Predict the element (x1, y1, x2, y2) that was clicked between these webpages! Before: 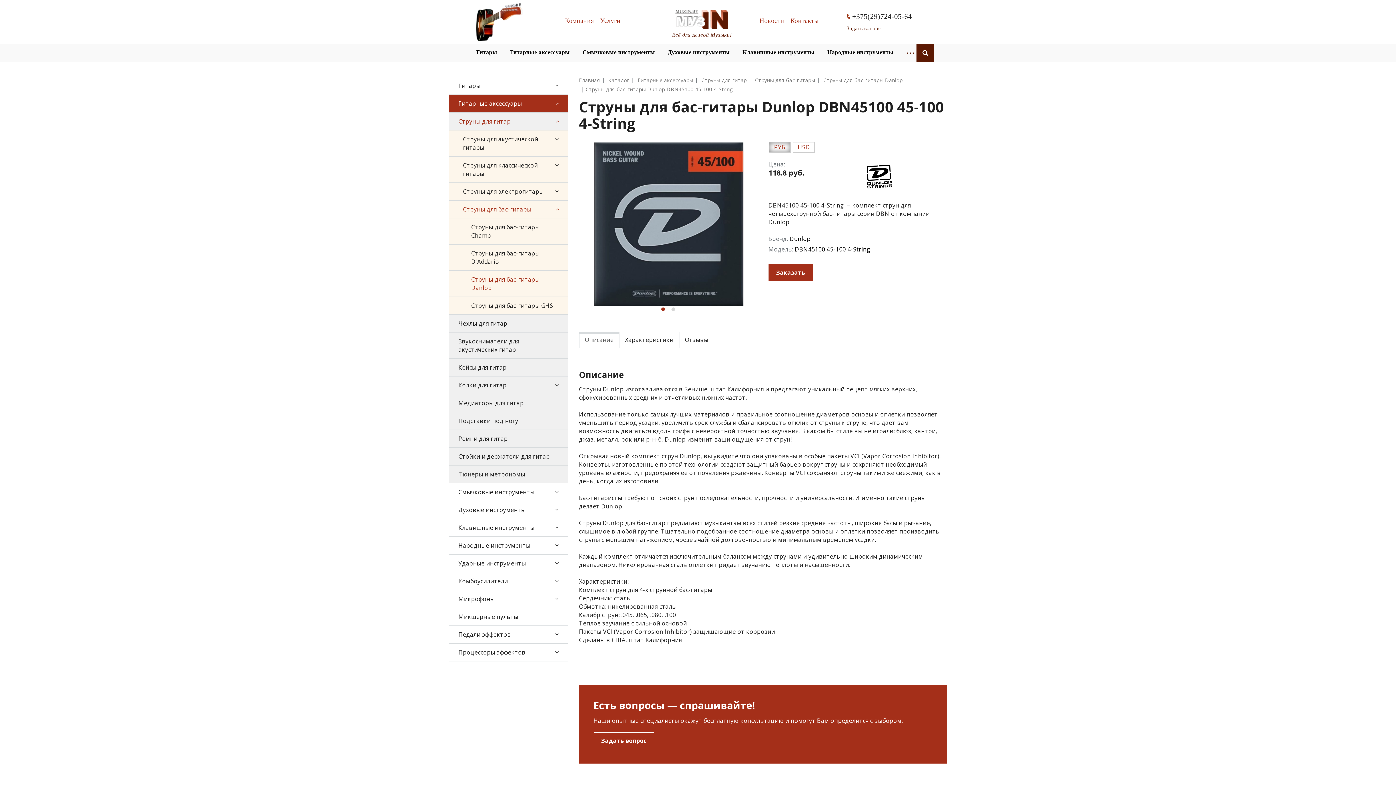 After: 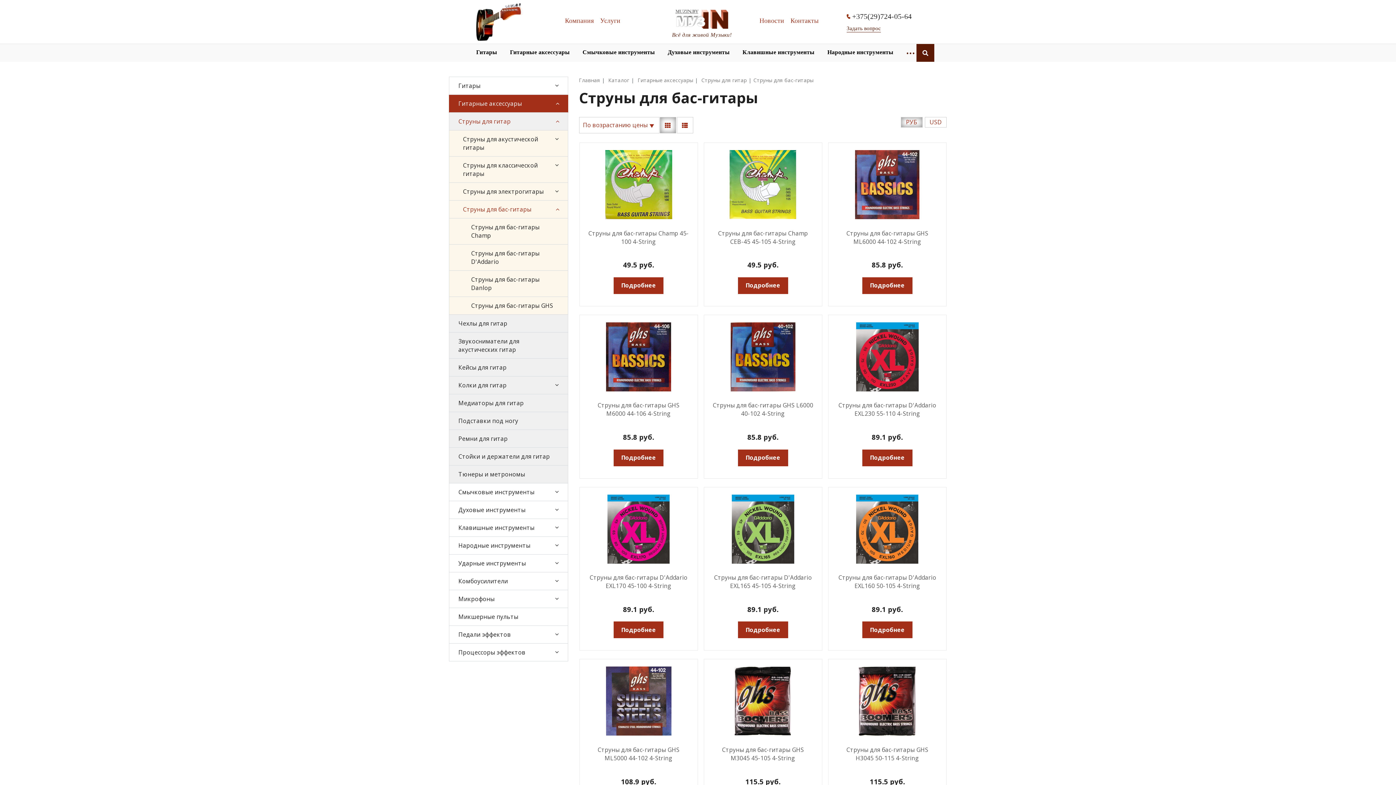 Action: label: Струны для бас-гитары bbox: (449, 200, 568, 218)